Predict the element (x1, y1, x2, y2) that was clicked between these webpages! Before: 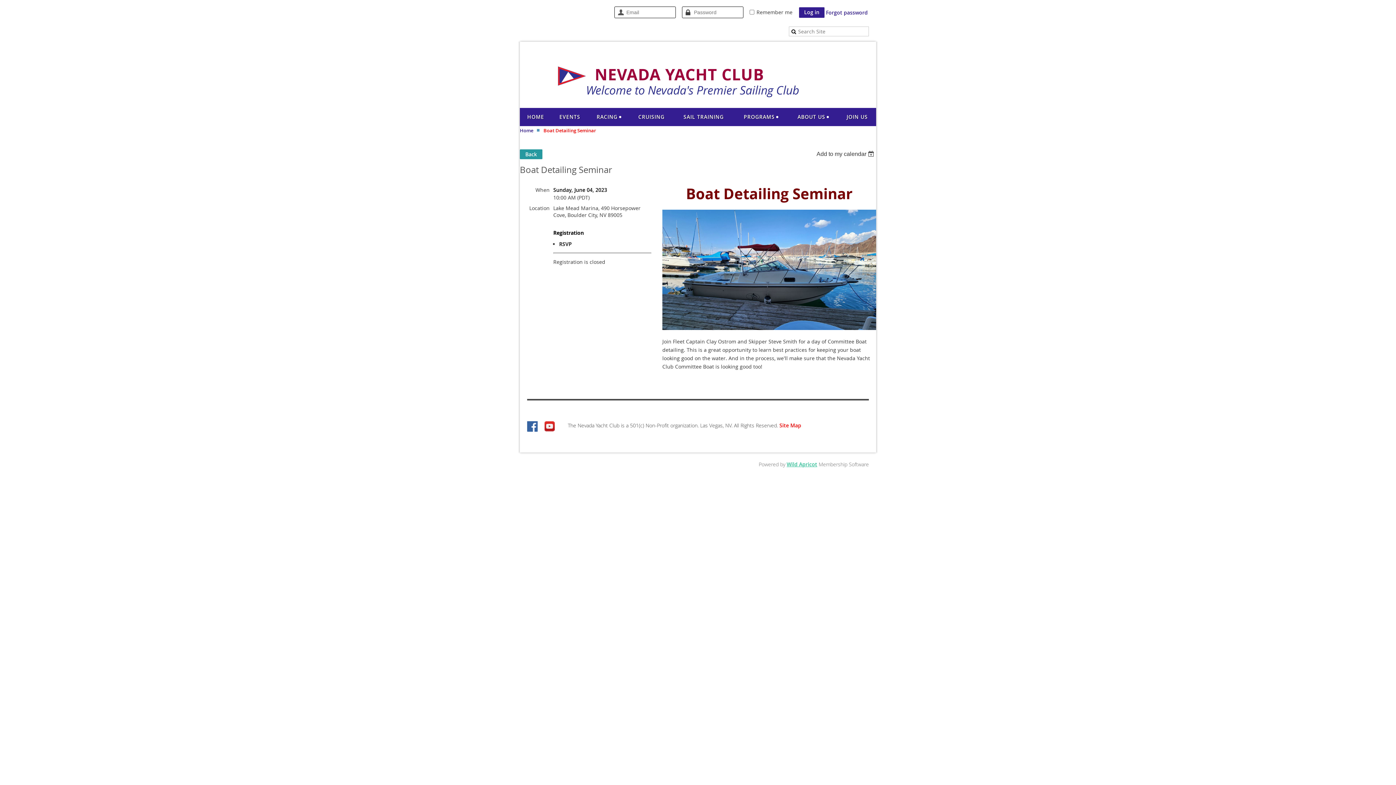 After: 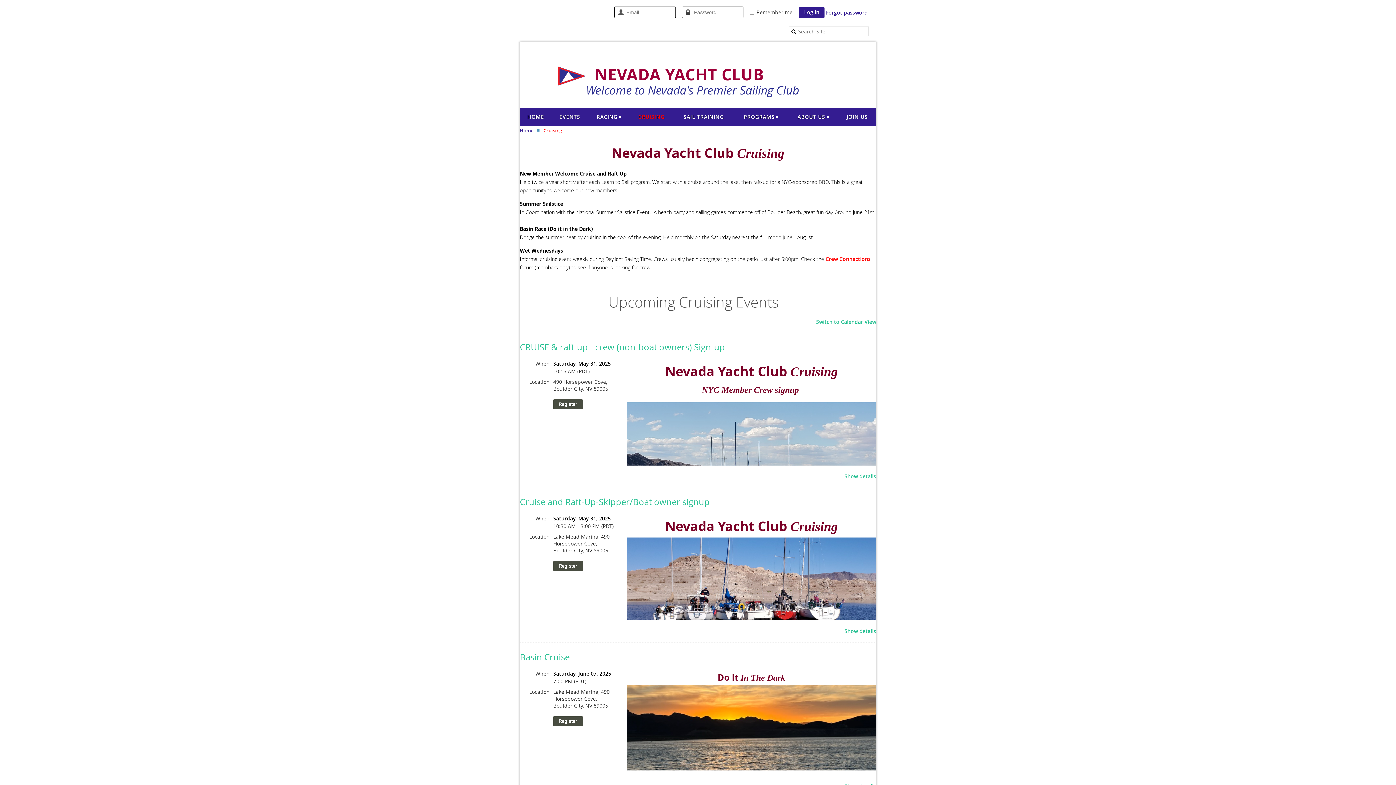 Action: bbox: (629, 108, 673, 126) label: CRUISING